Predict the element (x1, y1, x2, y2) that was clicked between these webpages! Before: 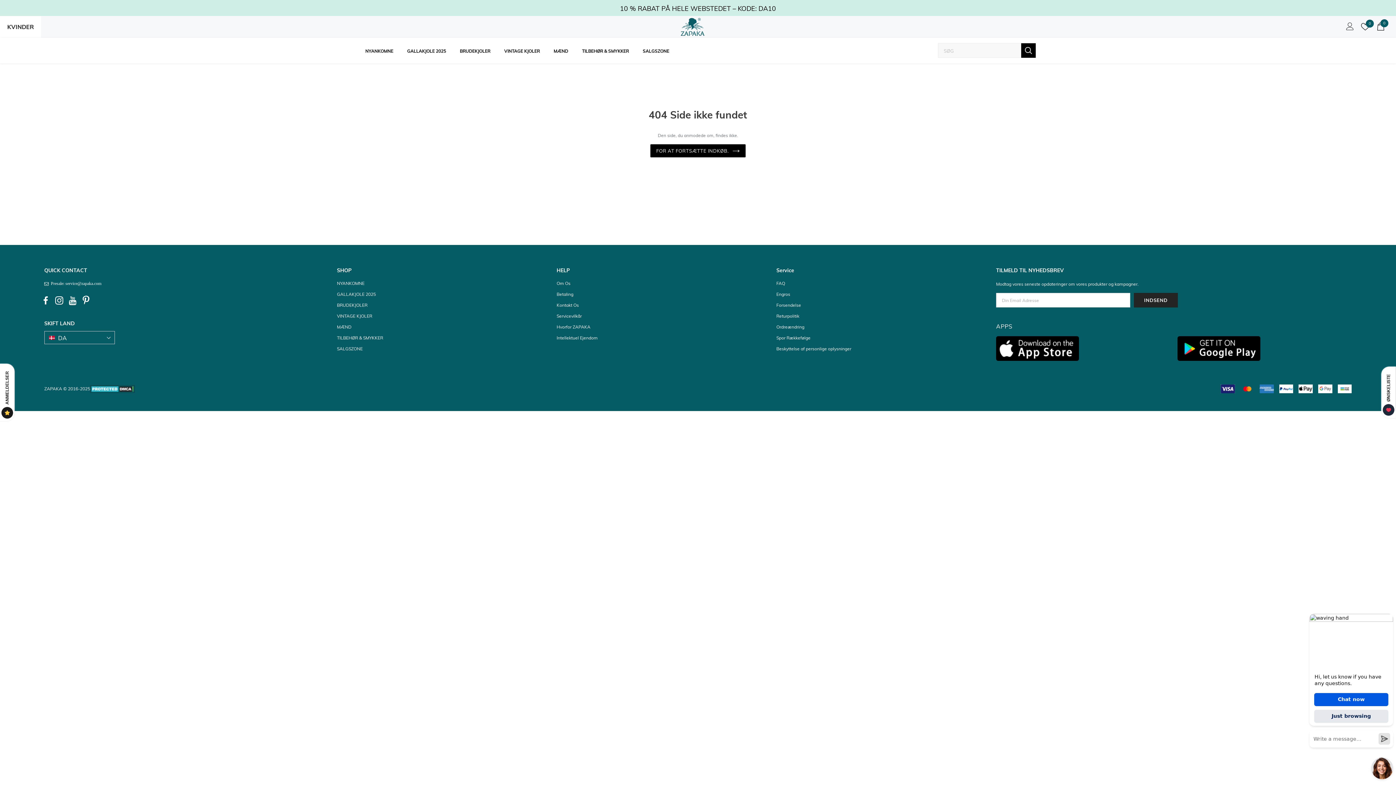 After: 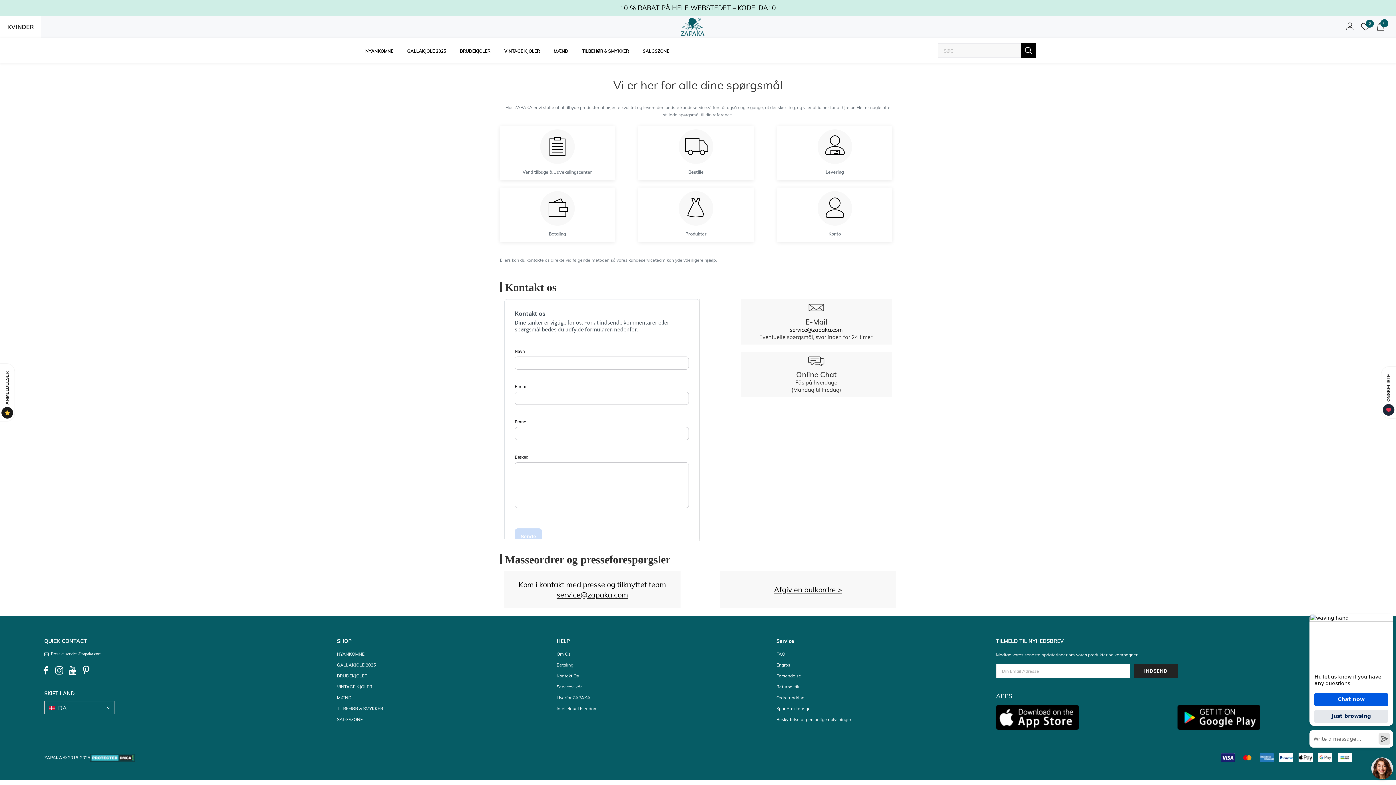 Action: bbox: (556, 300, 579, 310) label: Kontakt Os